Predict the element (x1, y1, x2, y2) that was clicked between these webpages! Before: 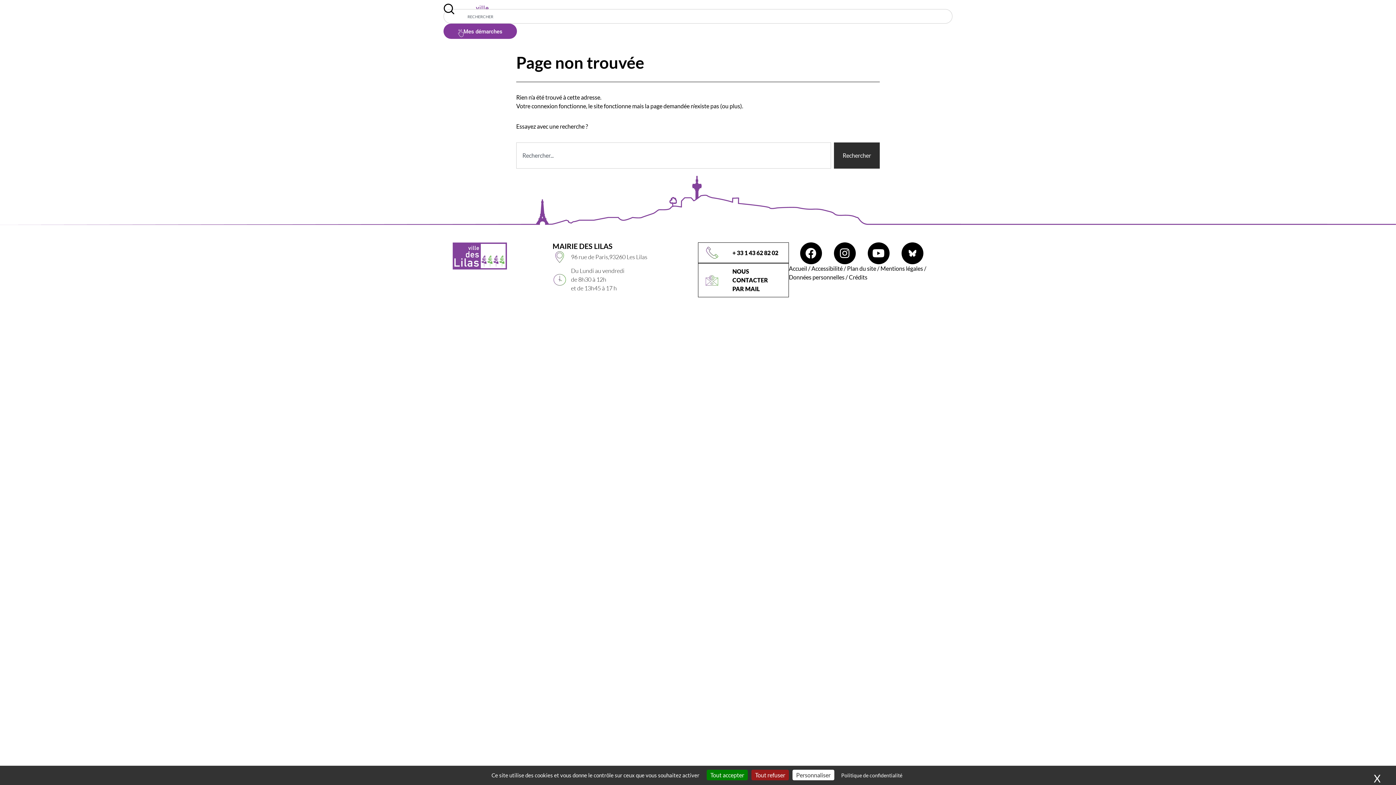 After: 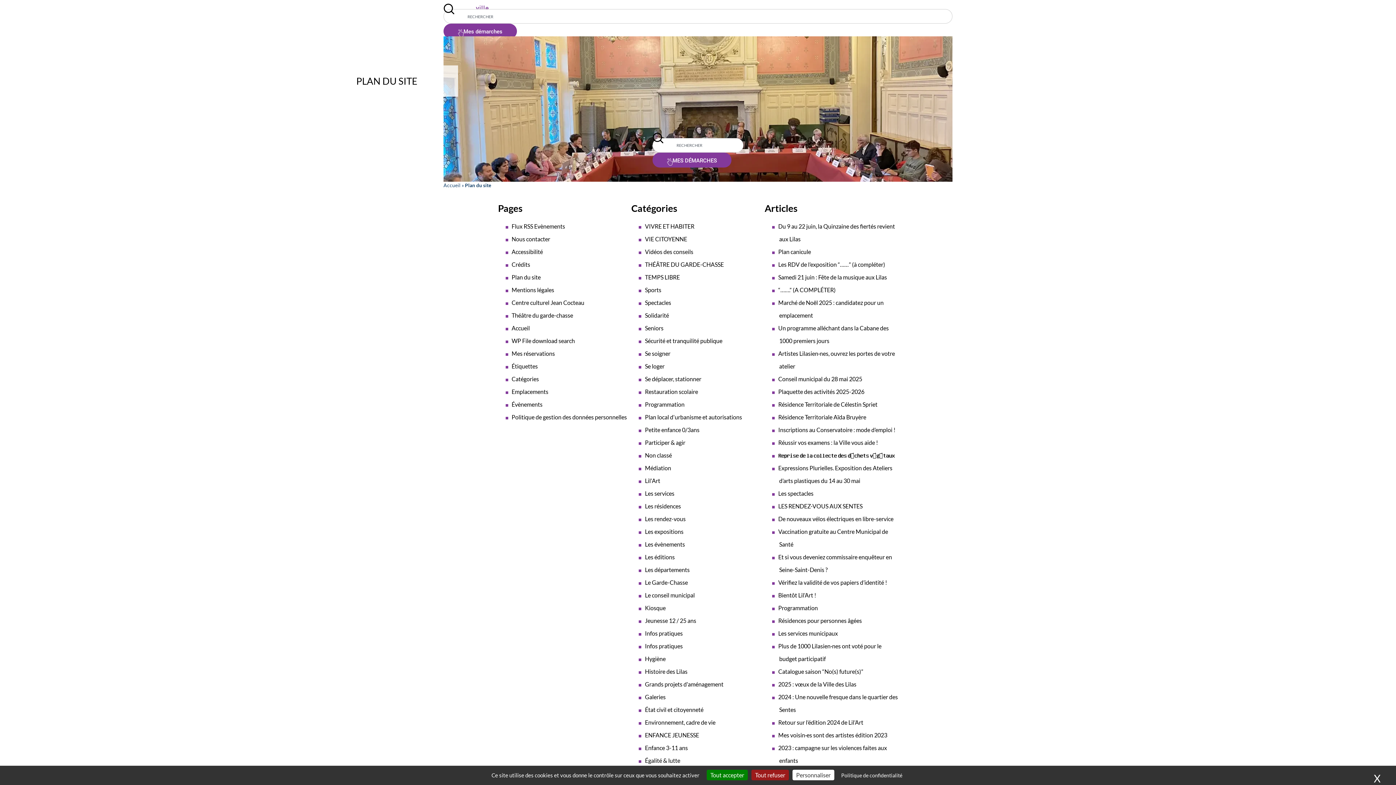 Action: bbox: (847, 265, 876, 272) label: Plan du site